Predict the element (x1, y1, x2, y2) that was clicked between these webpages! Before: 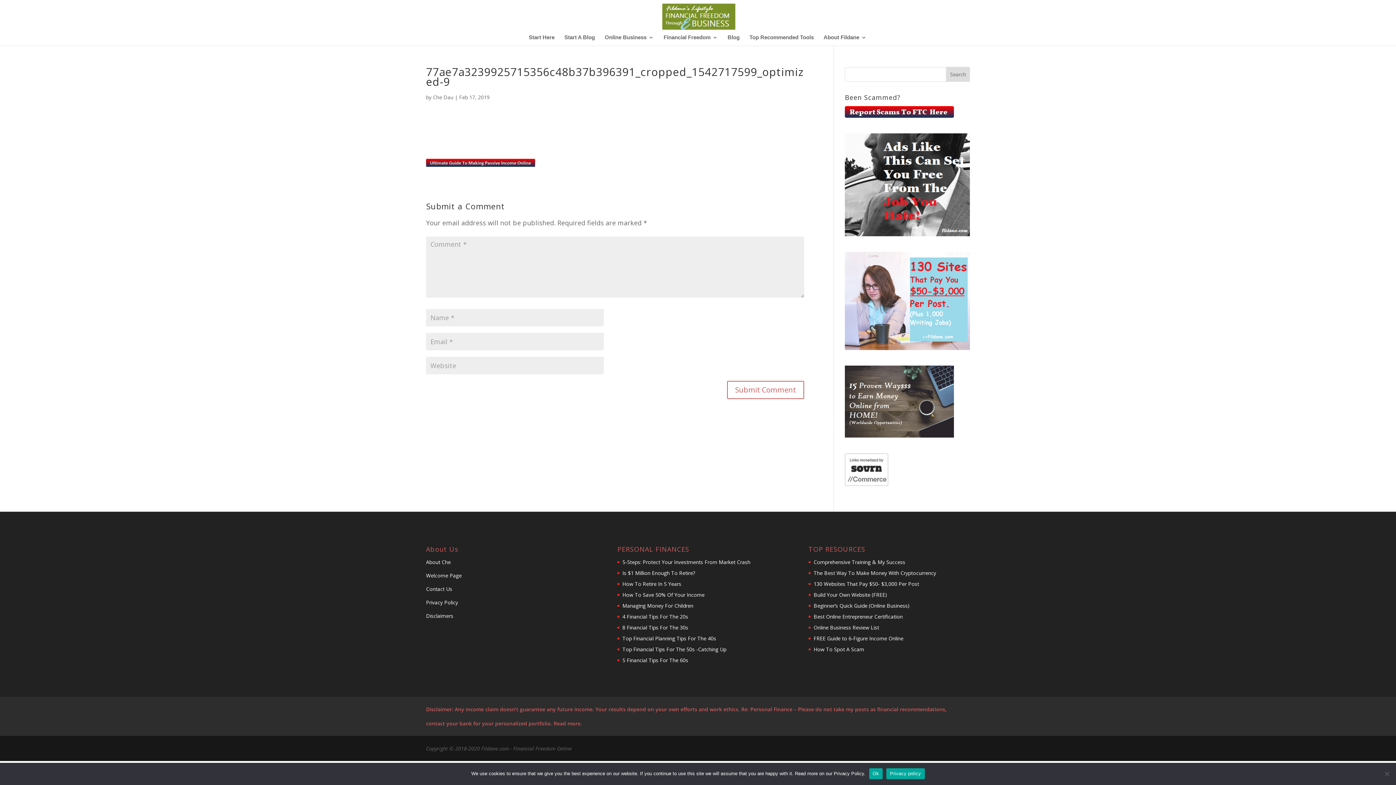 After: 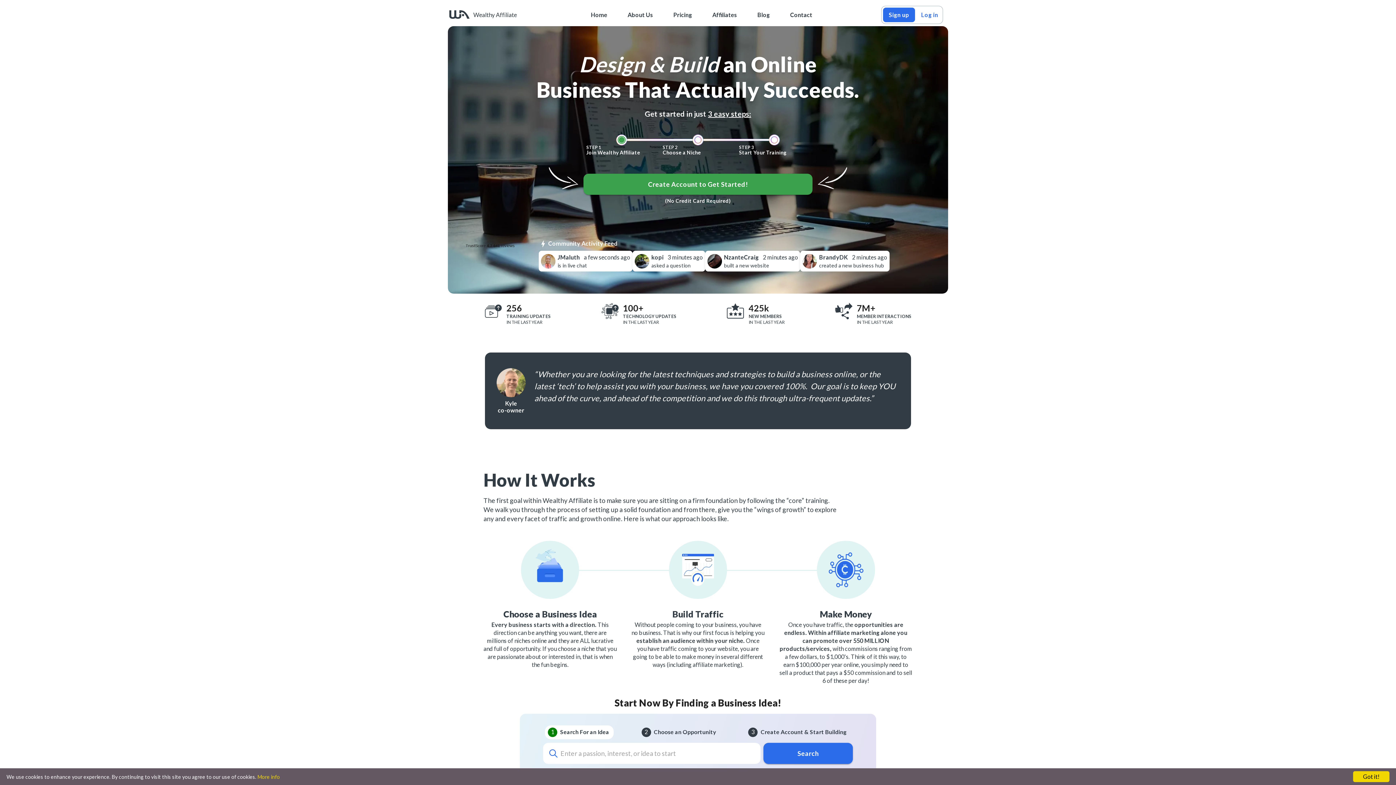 Action: label: Best Online Entrepreneur Certification  bbox: (813, 613, 904, 620)